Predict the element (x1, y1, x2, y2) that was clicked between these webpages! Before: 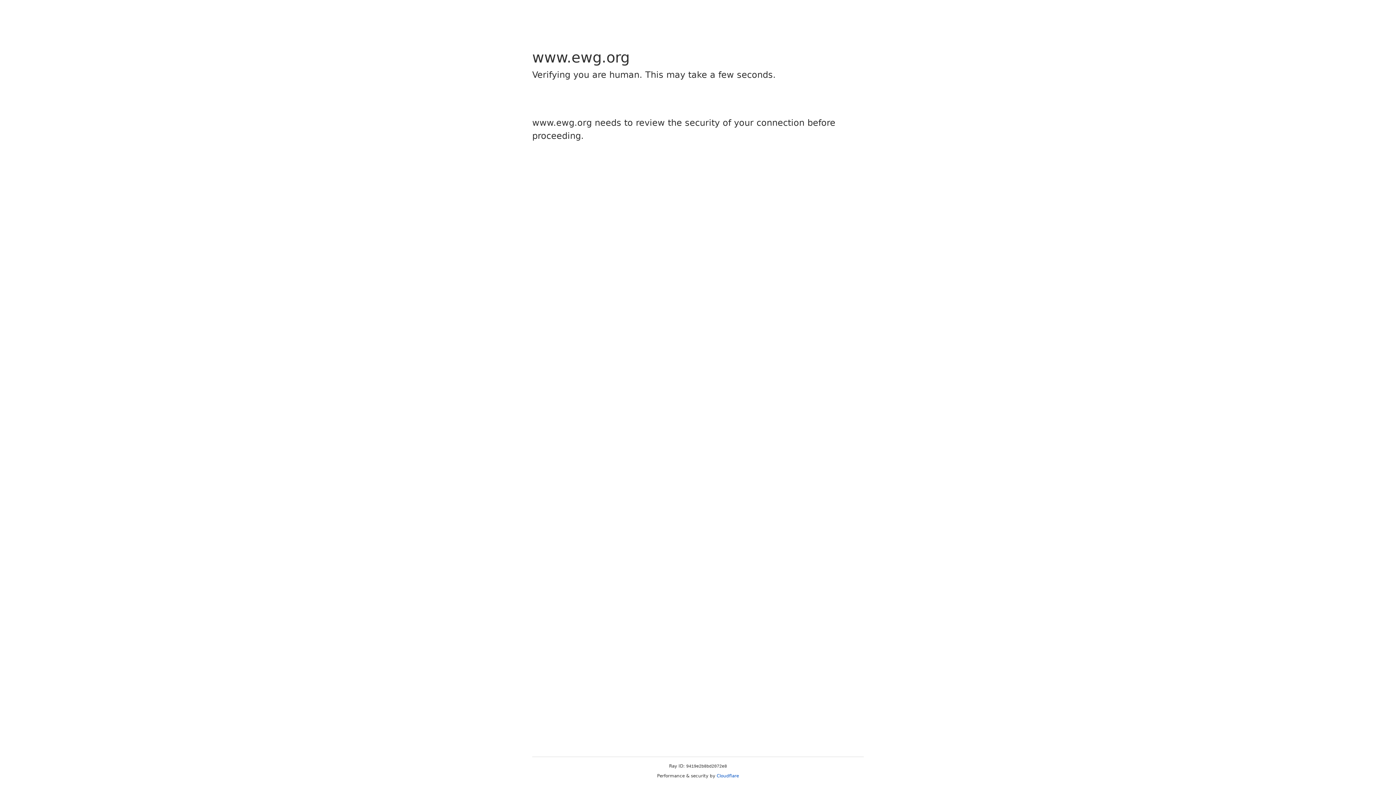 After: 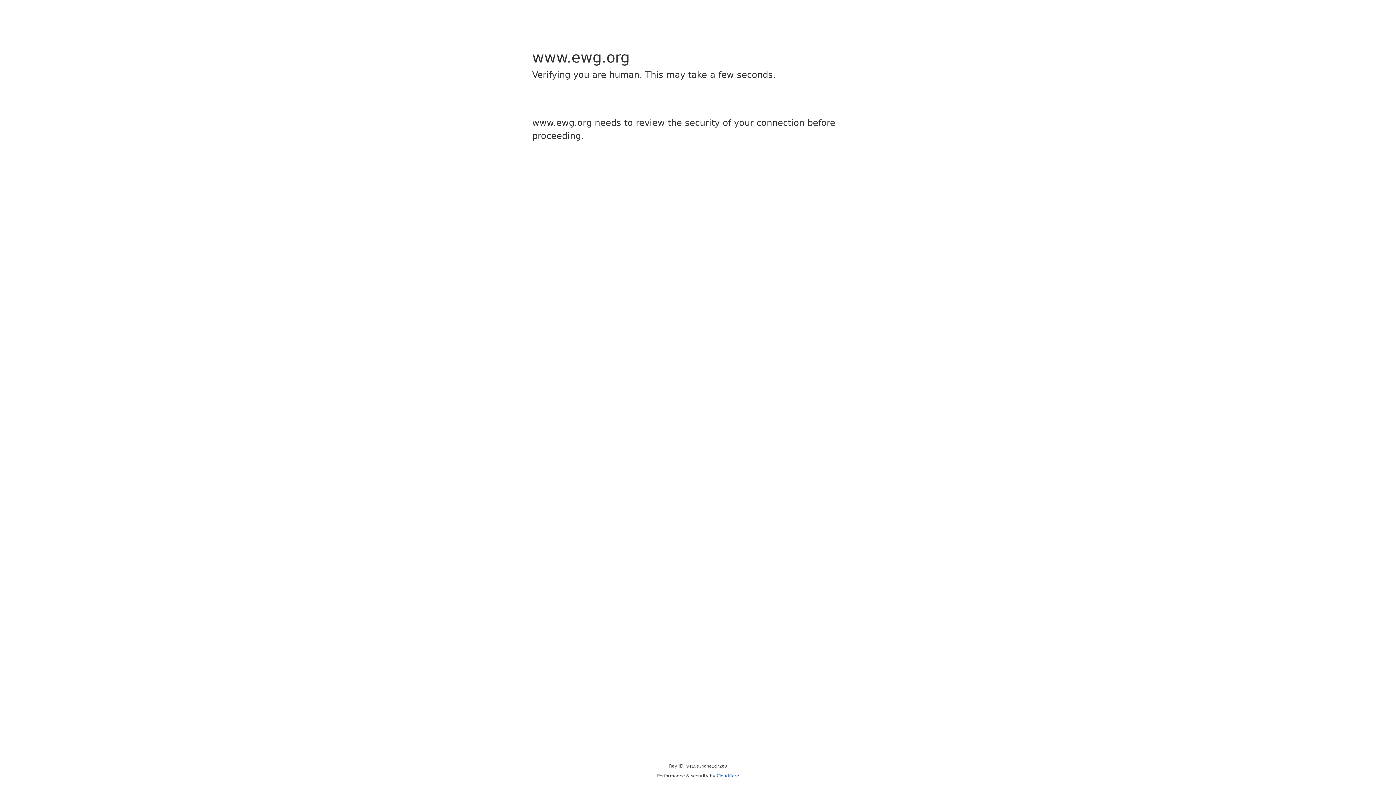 Action: label: Cloudflare bbox: (716, 773, 739, 778)